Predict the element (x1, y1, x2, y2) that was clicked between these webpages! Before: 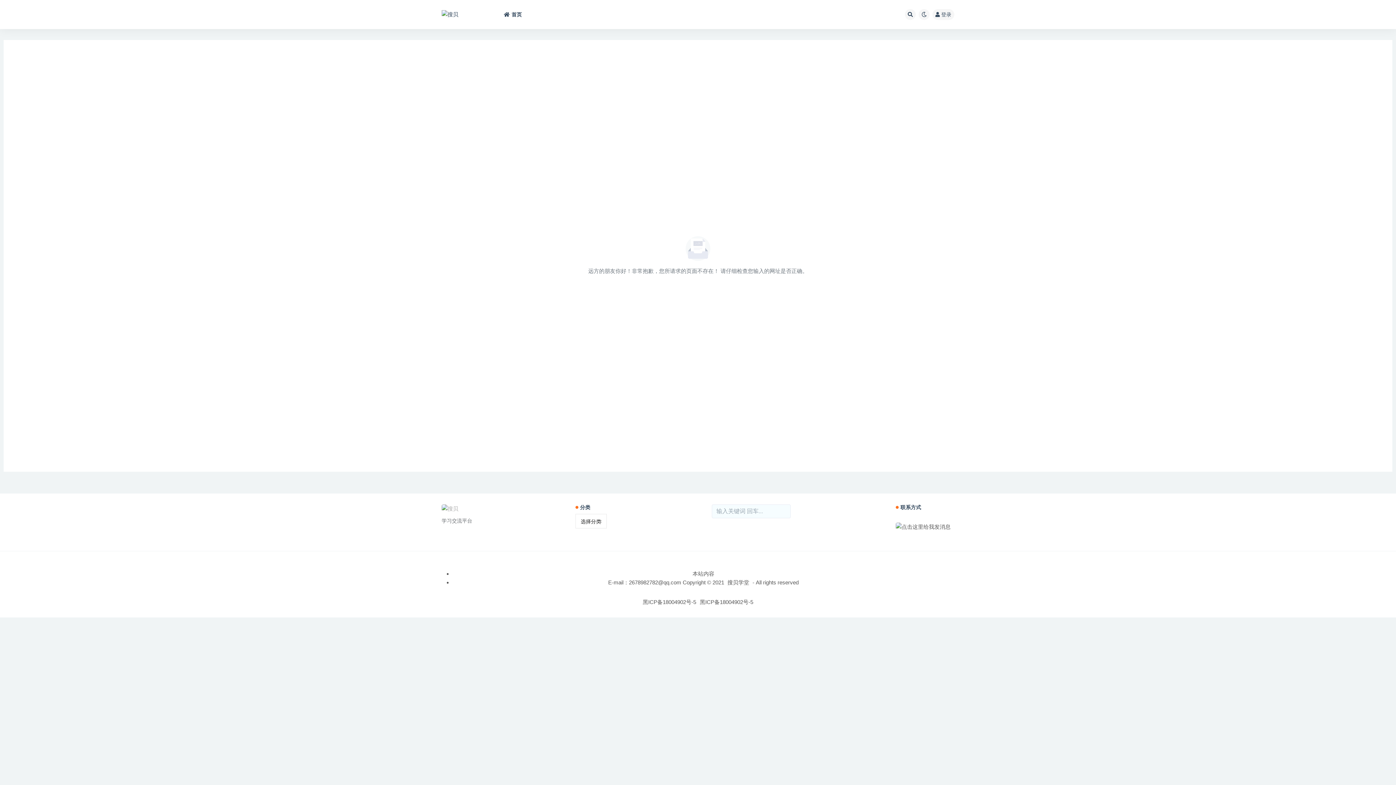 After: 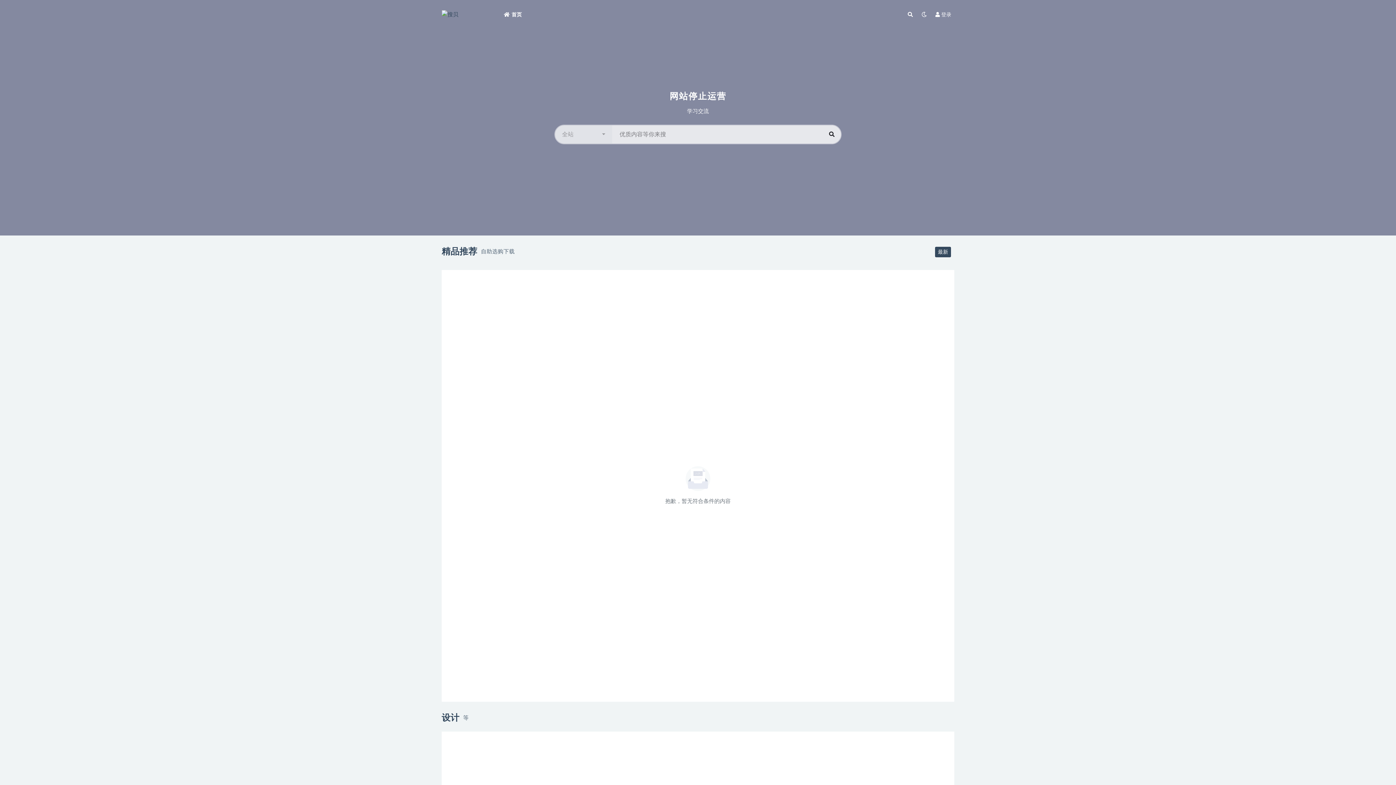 Action: bbox: (441, 10, 485, 18)